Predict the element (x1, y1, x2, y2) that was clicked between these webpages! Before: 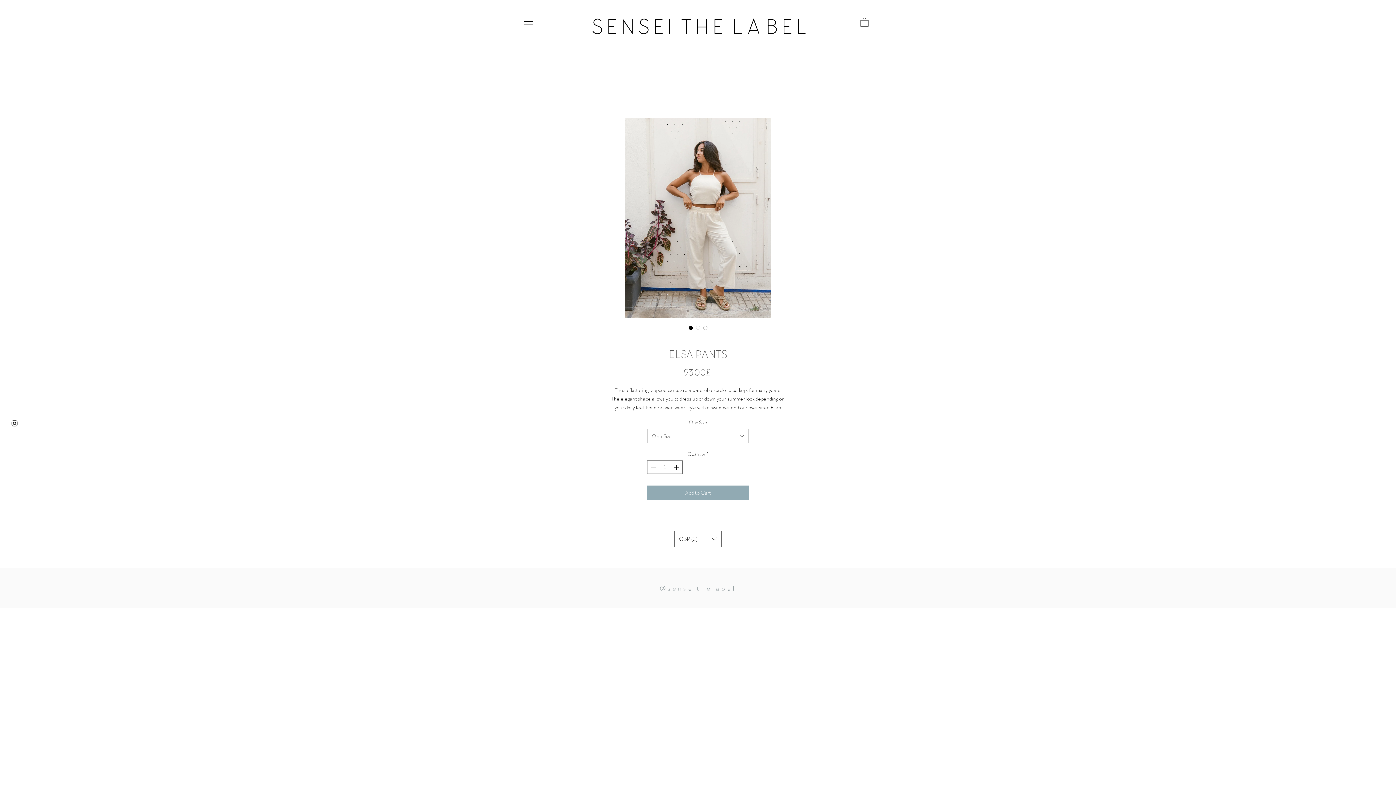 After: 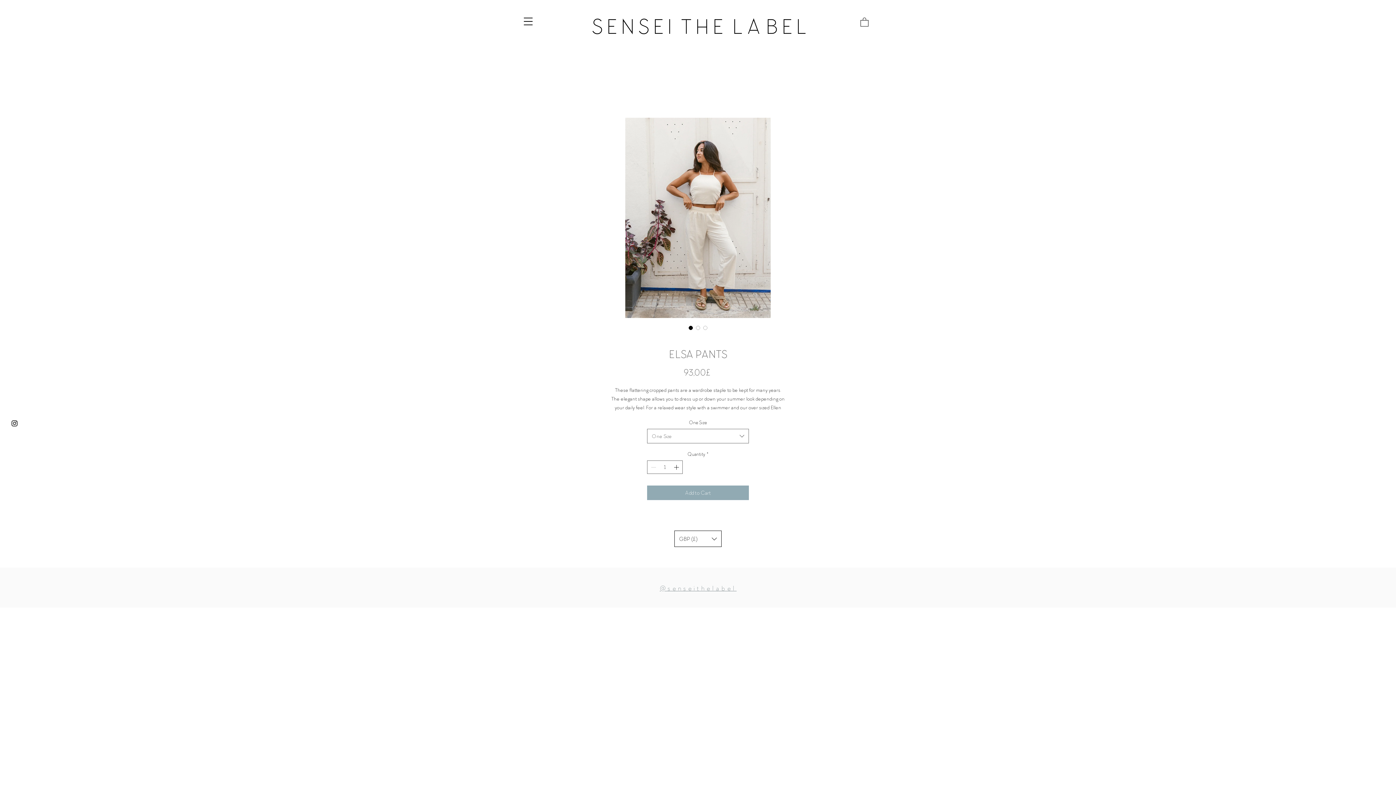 Action: label: Currency Converter bbox: (674, 530, 721, 547)